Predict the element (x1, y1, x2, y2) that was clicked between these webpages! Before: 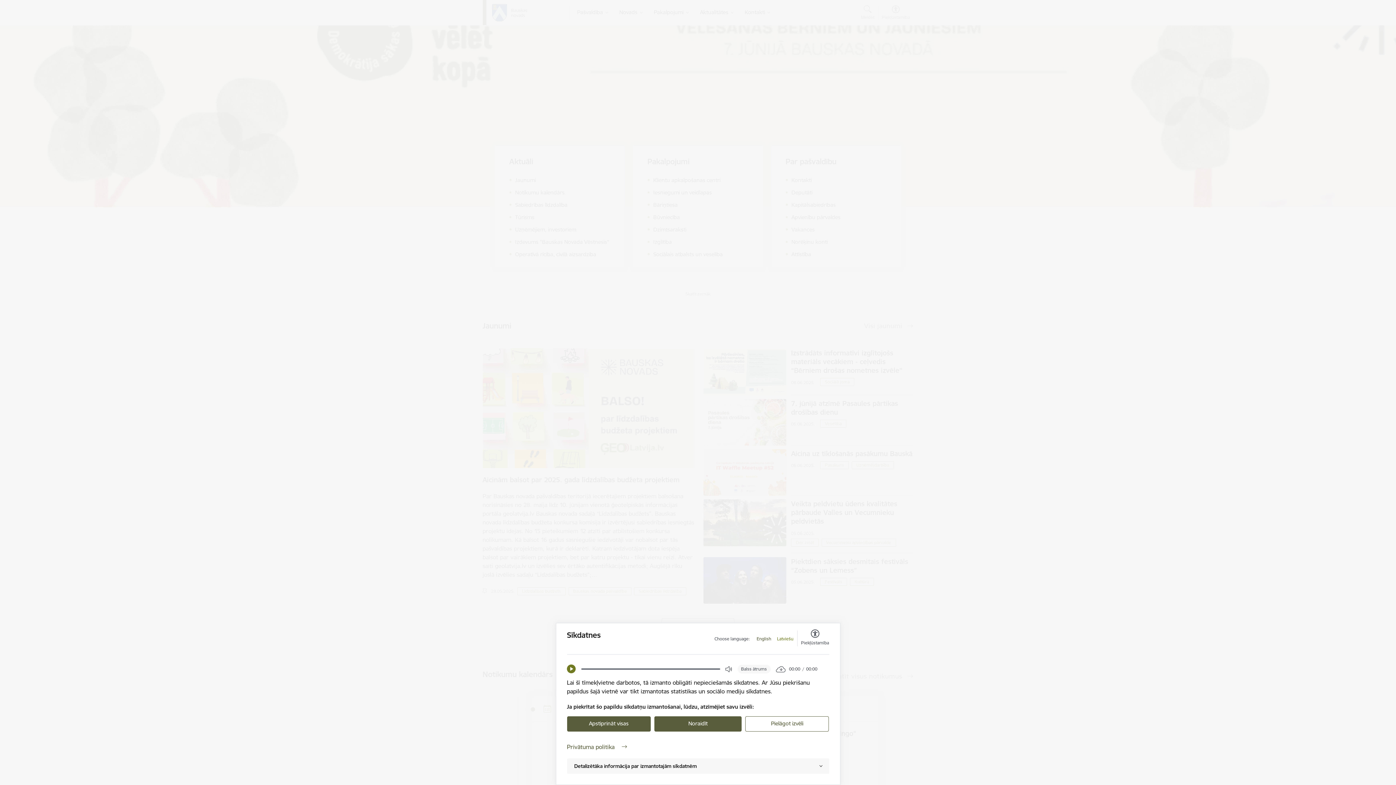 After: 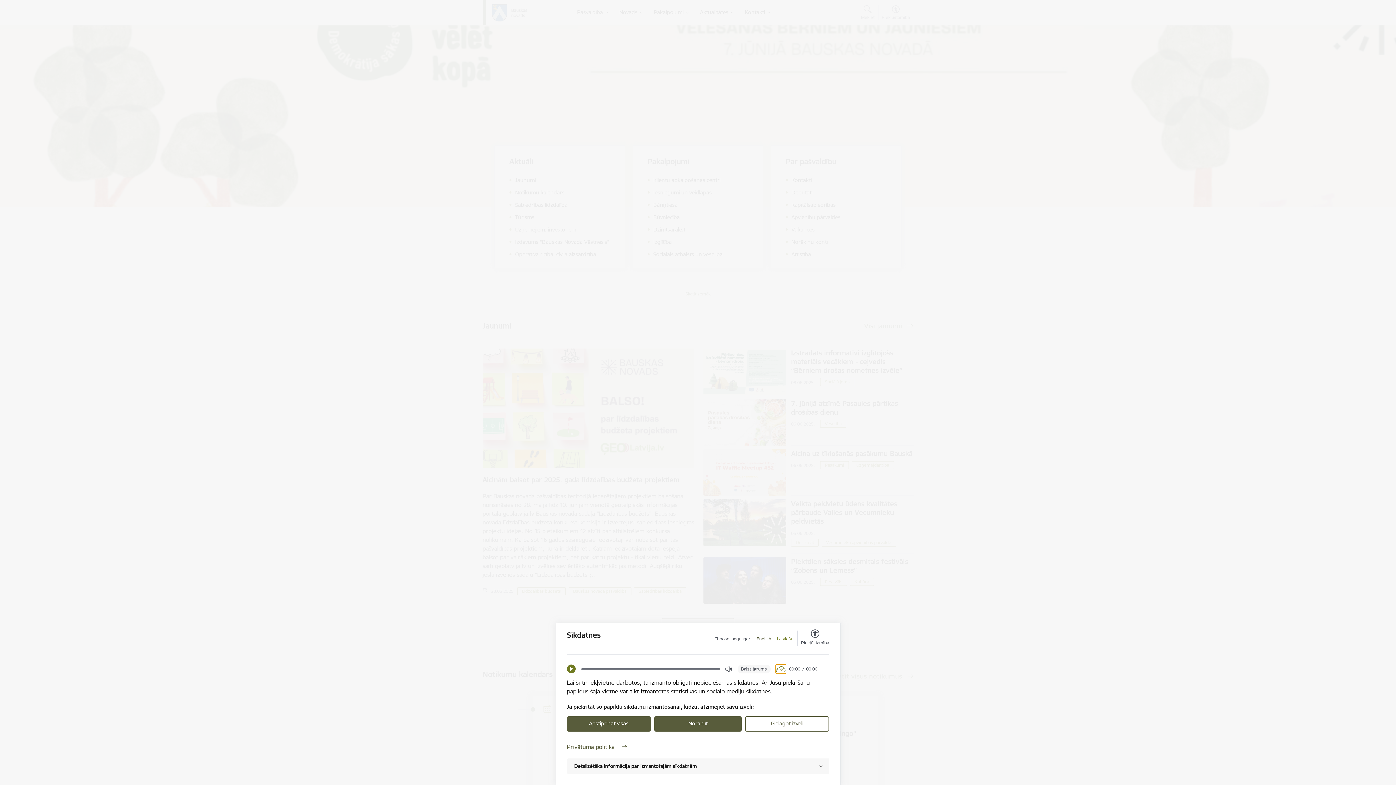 Action: bbox: (776, 665, 785, 673) label: Download